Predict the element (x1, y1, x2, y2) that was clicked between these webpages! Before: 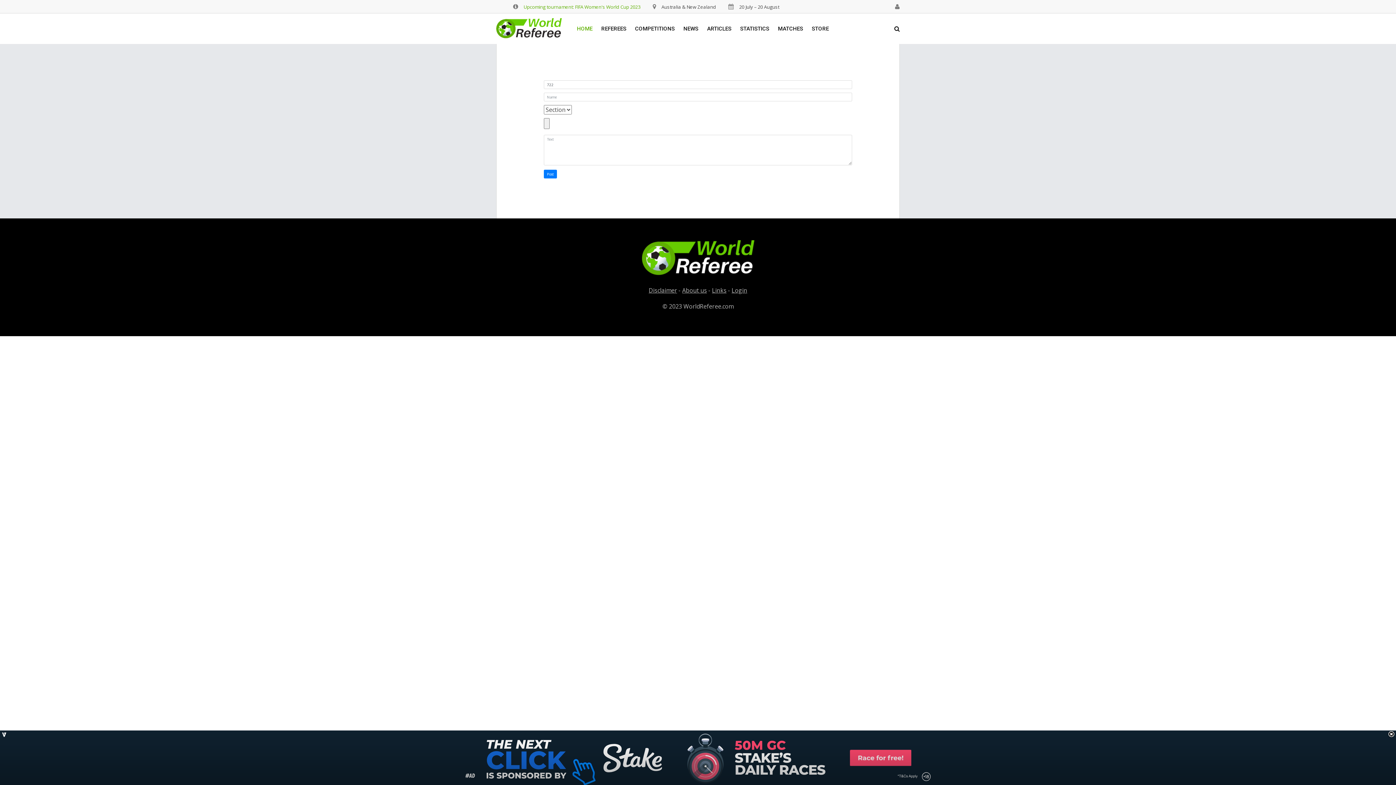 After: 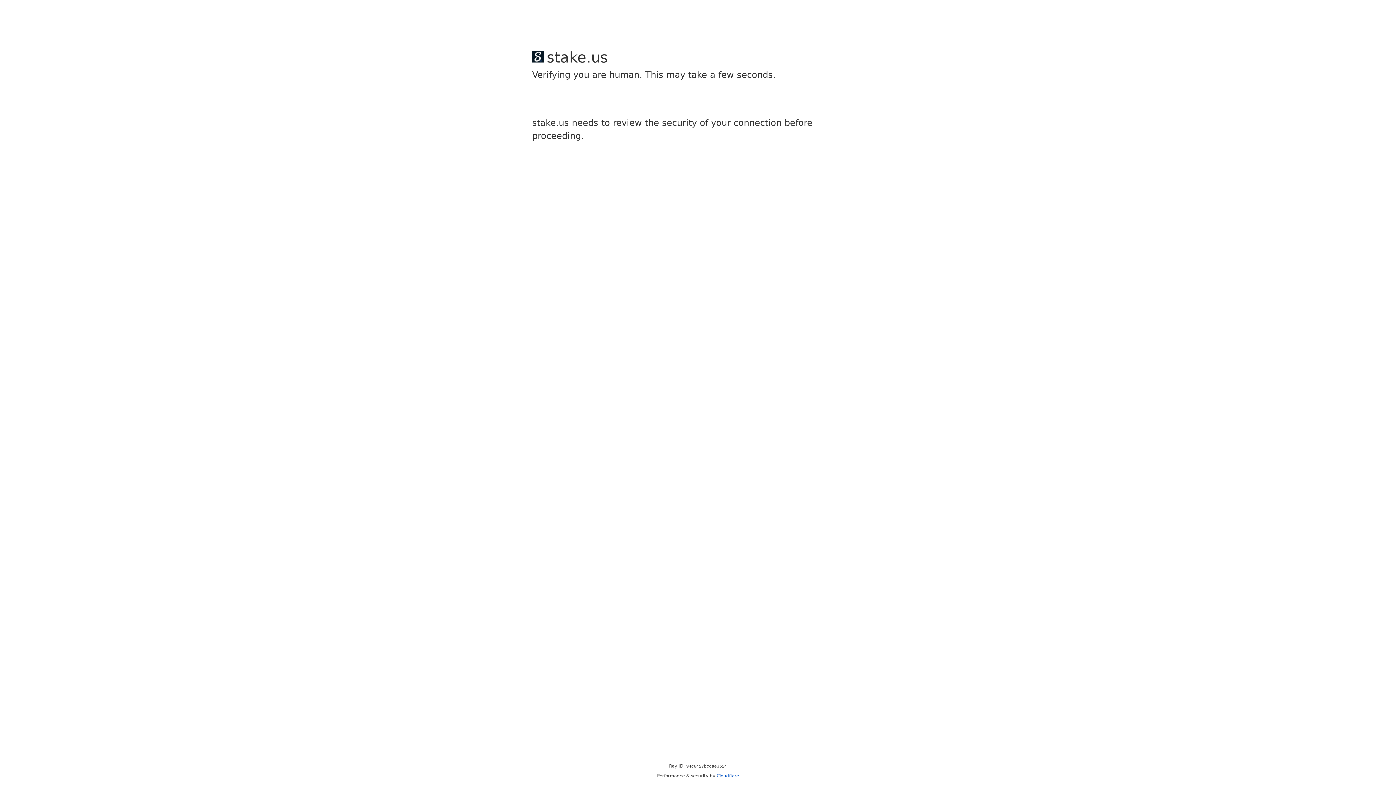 Action: label: Disclaimer bbox: (648, 286, 677, 294)